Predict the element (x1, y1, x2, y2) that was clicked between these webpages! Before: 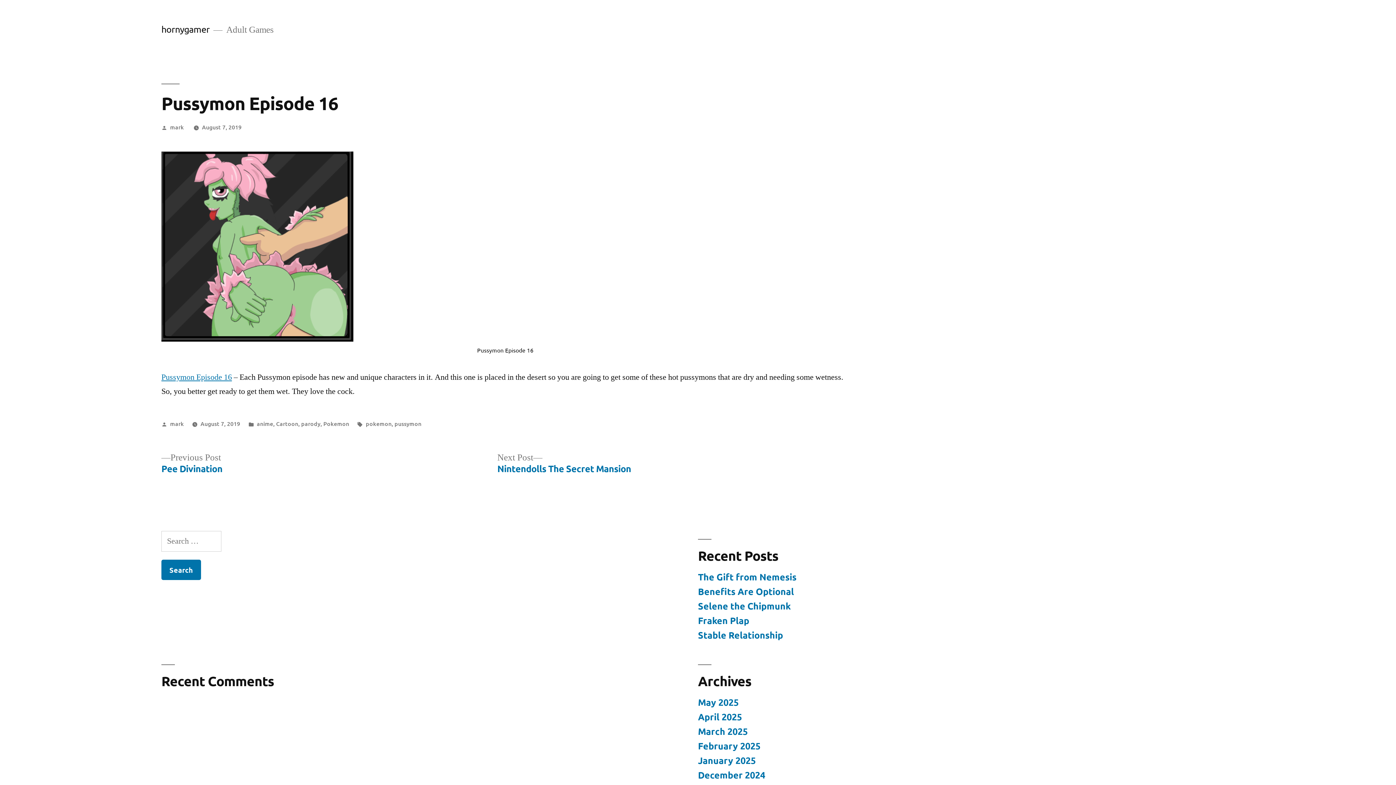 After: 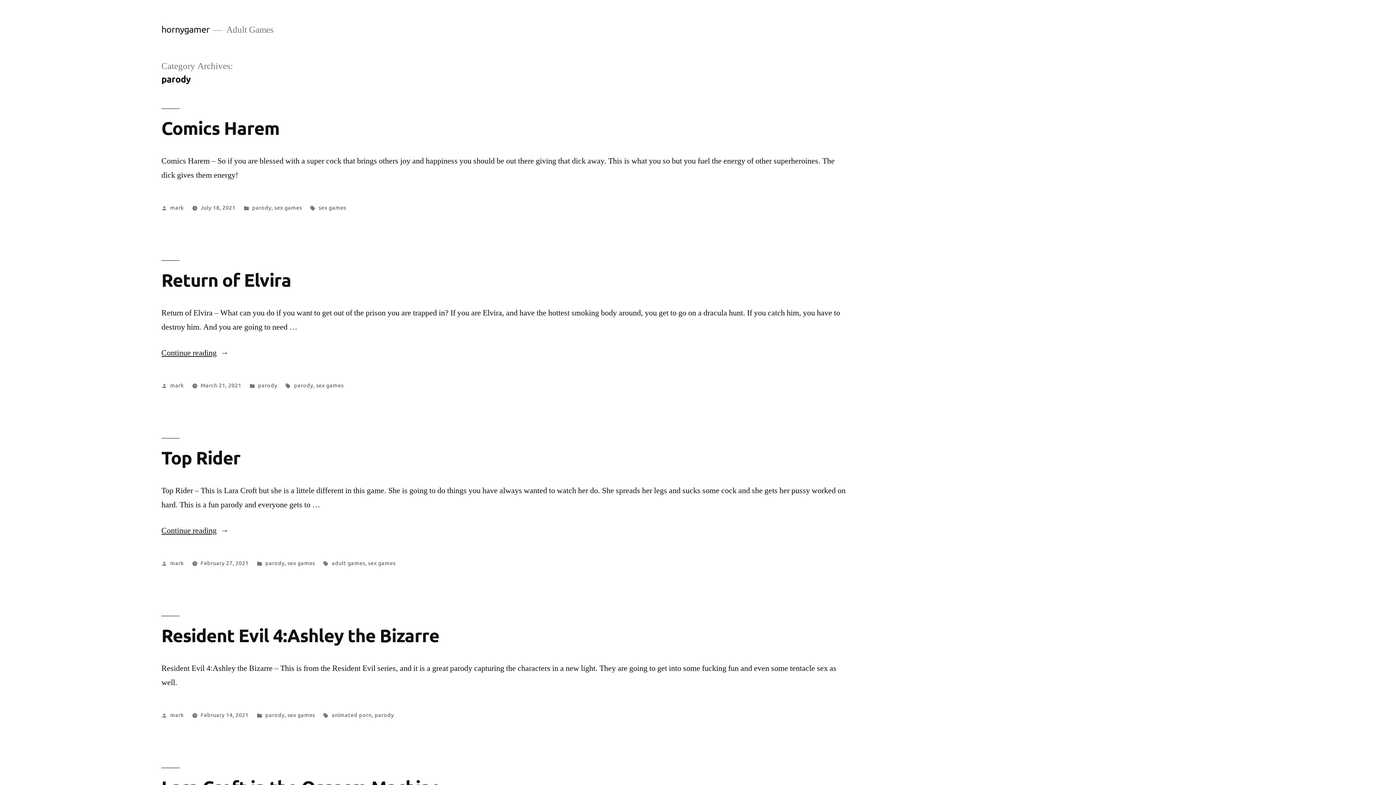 Action: label: parody bbox: (301, 419, 320, 427)